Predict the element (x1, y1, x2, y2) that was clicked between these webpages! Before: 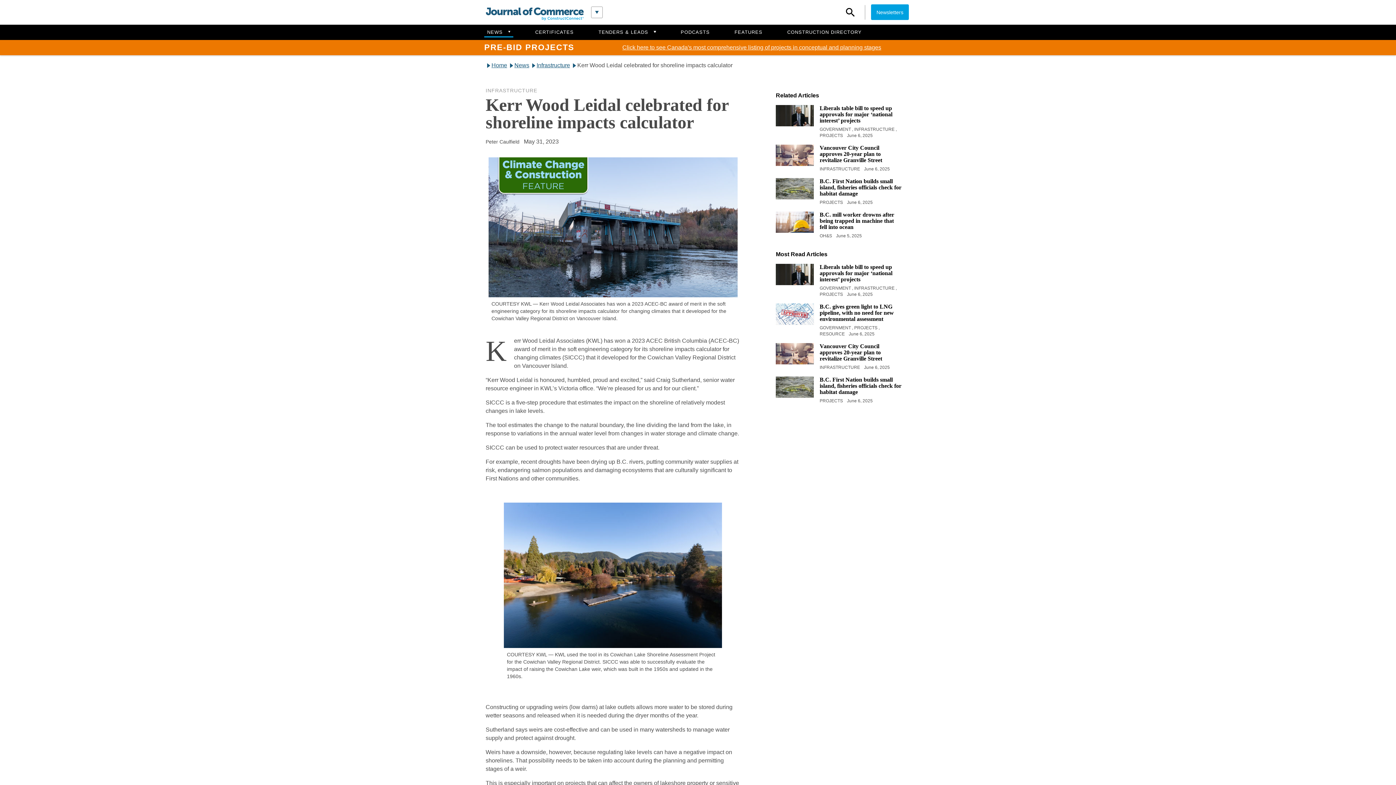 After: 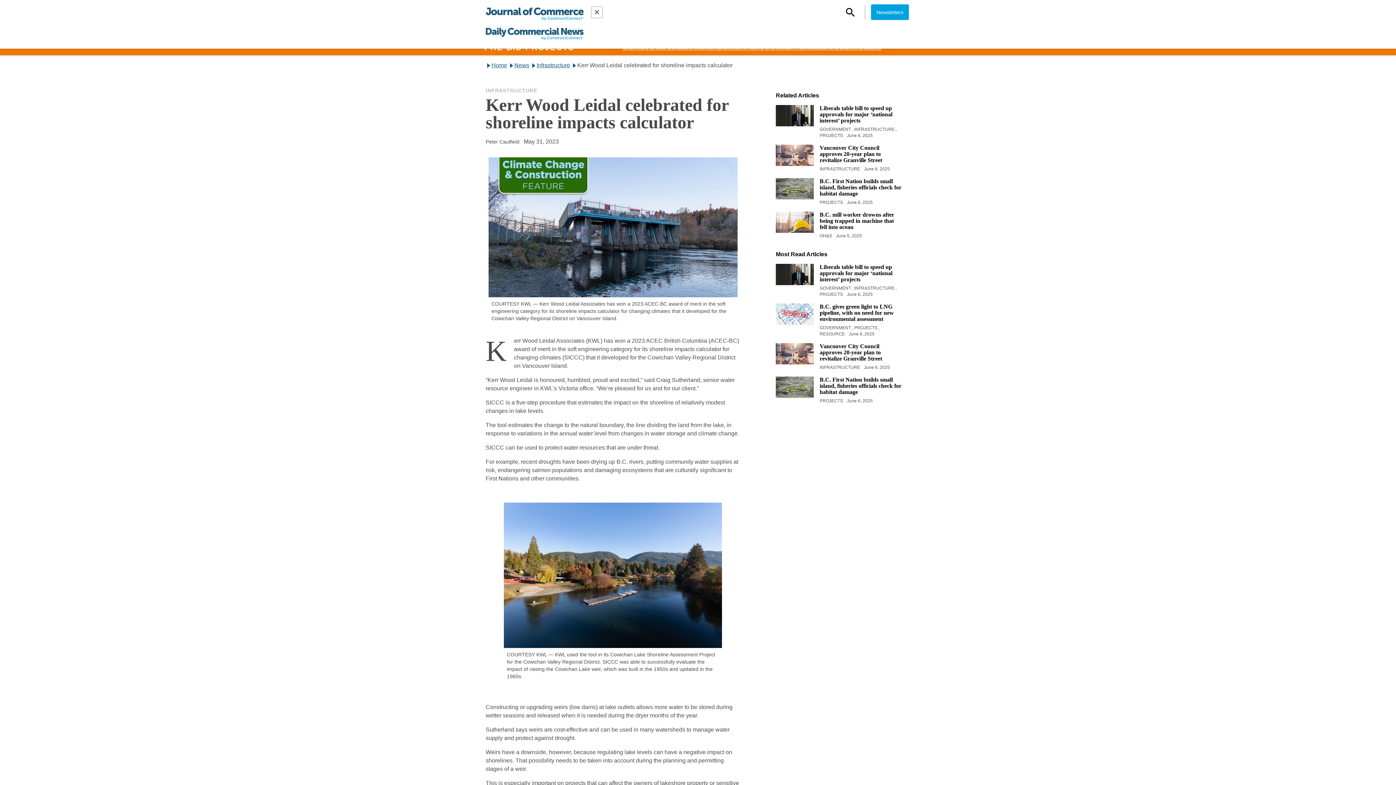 Action: bbox: (591, 6, 602, 18) label:  
View site list